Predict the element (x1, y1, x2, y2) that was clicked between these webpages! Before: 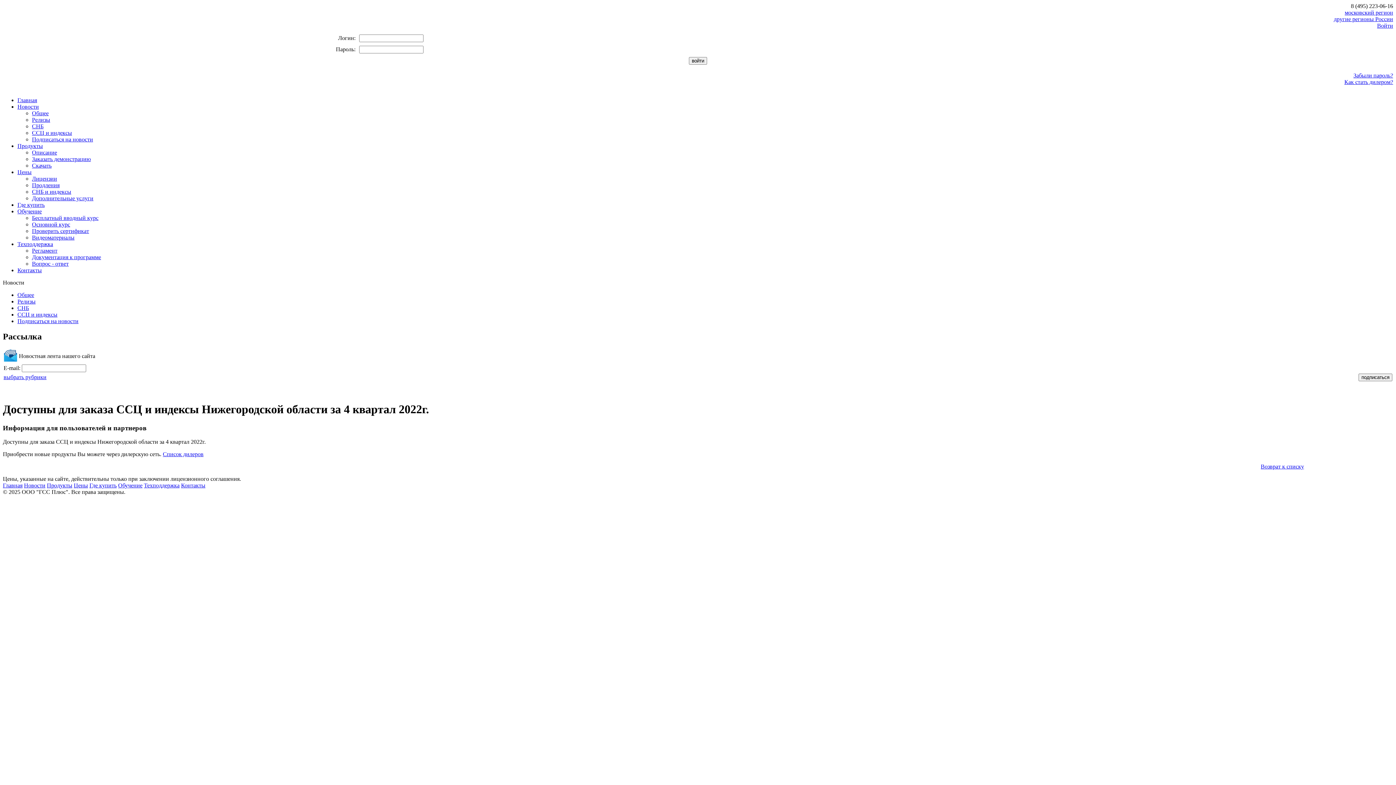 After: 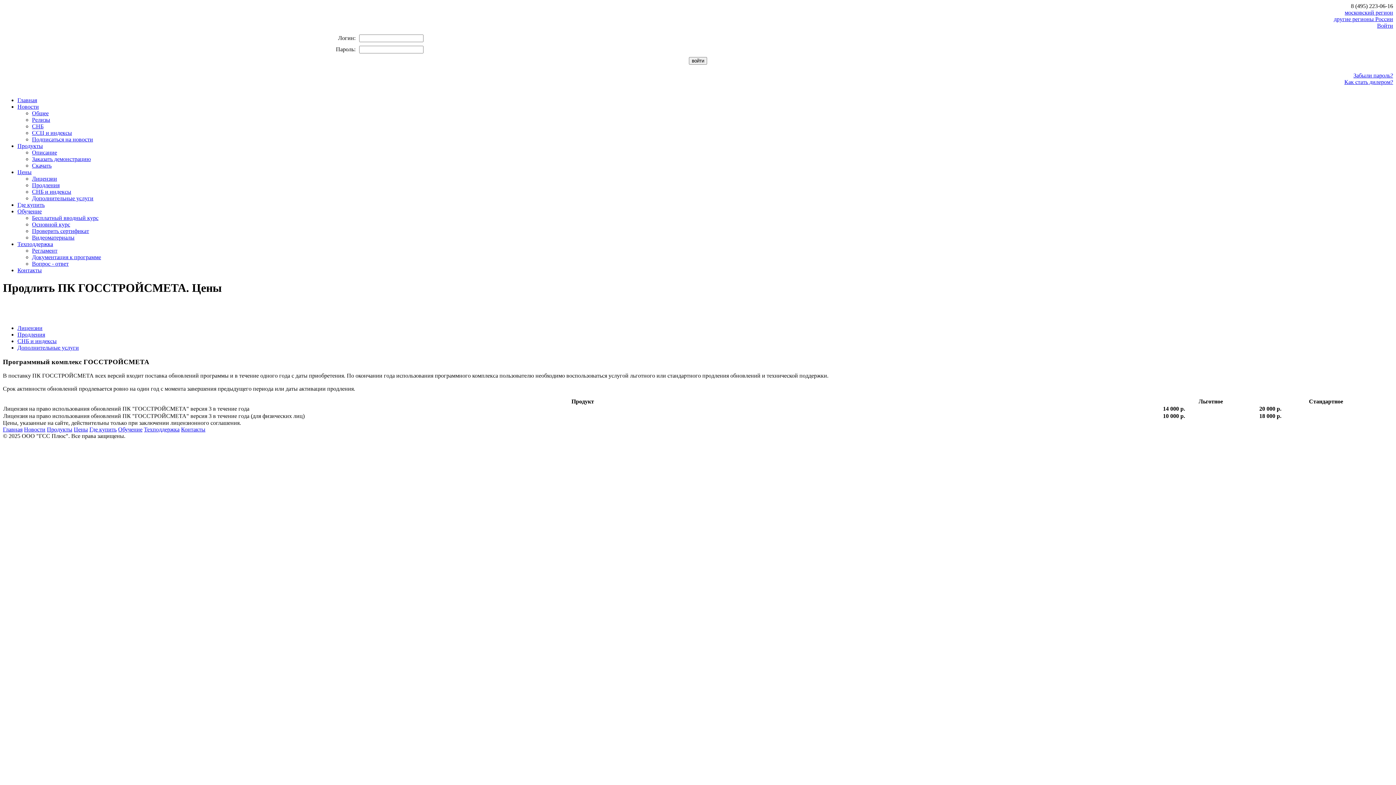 Action: bbox: (32, 182, 59, 188) label: Продления